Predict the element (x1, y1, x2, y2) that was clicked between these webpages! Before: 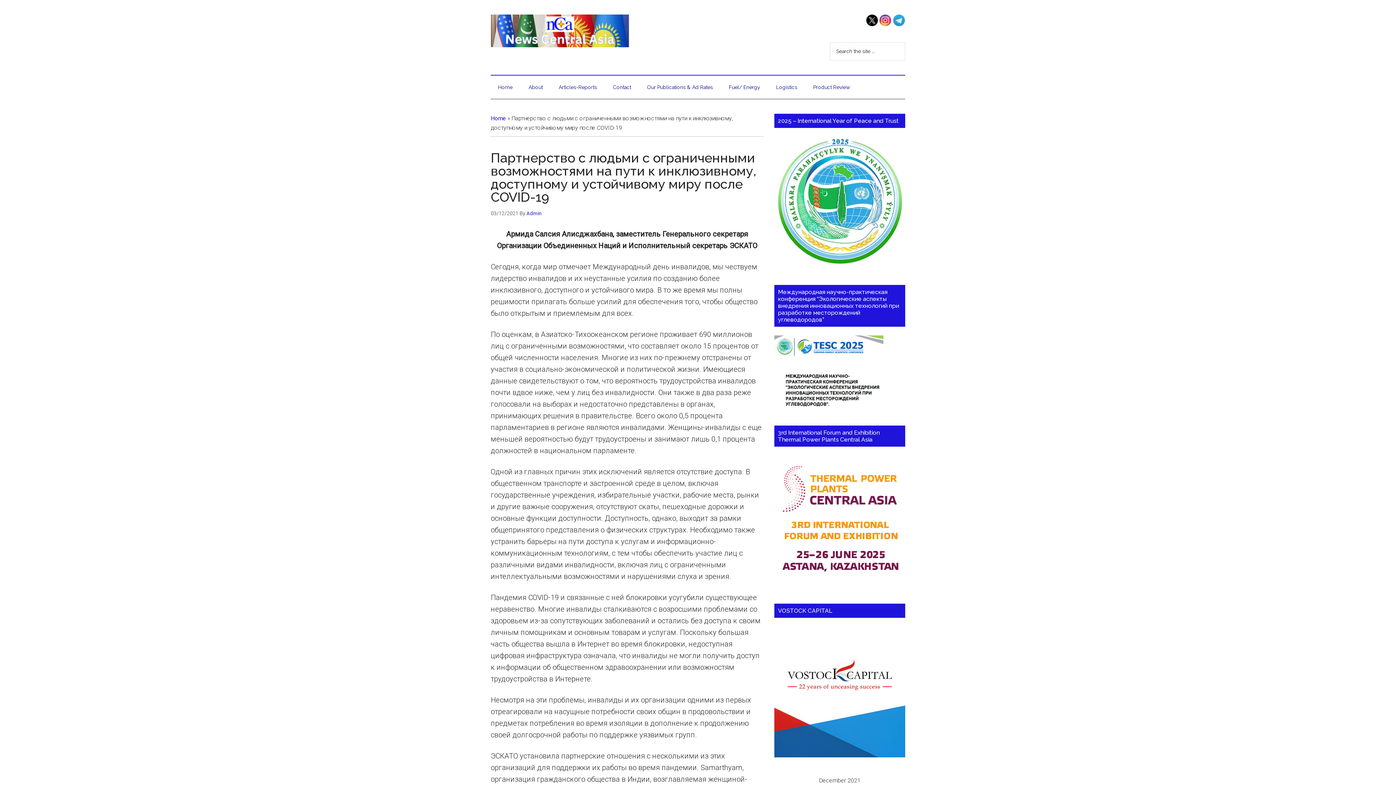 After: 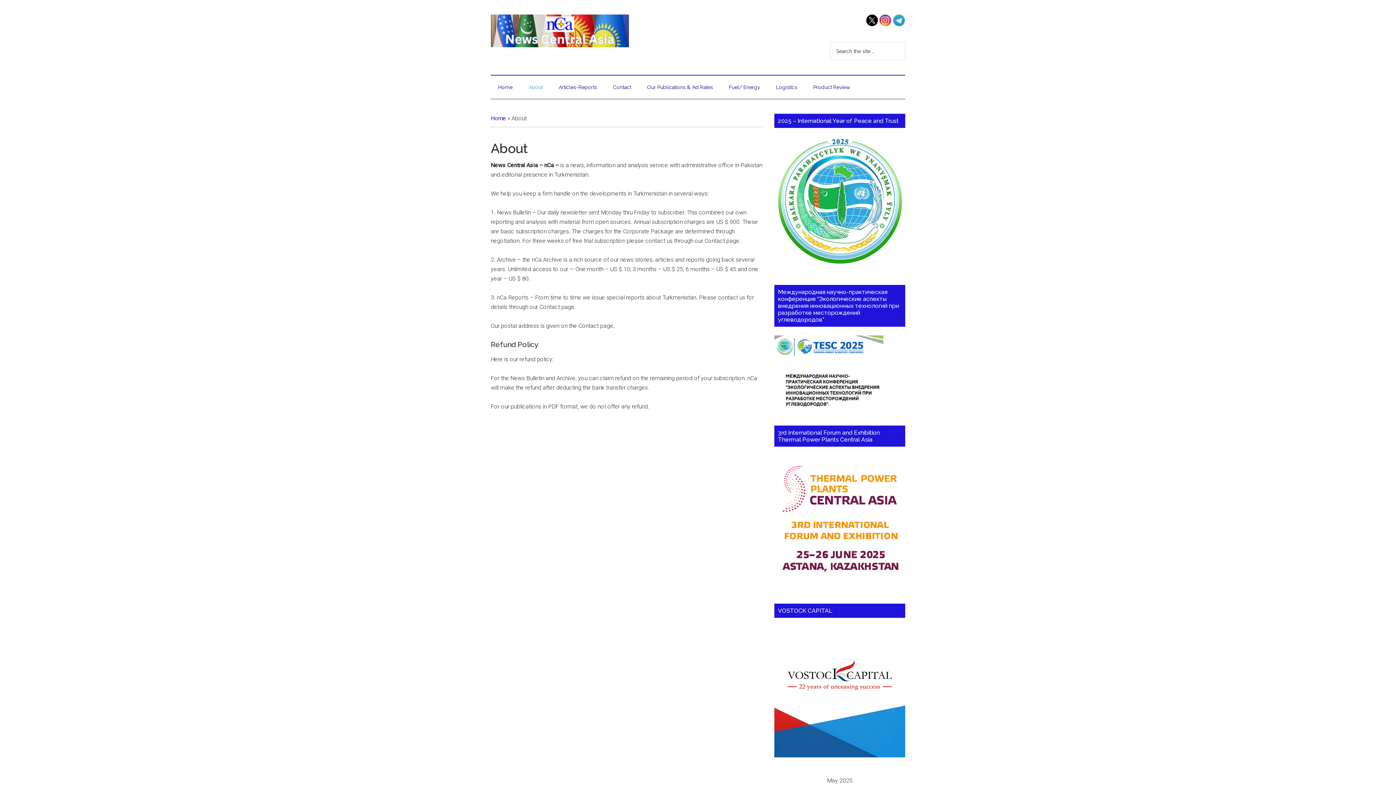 Action: bbox: (521, 75, 550, 98) label: About